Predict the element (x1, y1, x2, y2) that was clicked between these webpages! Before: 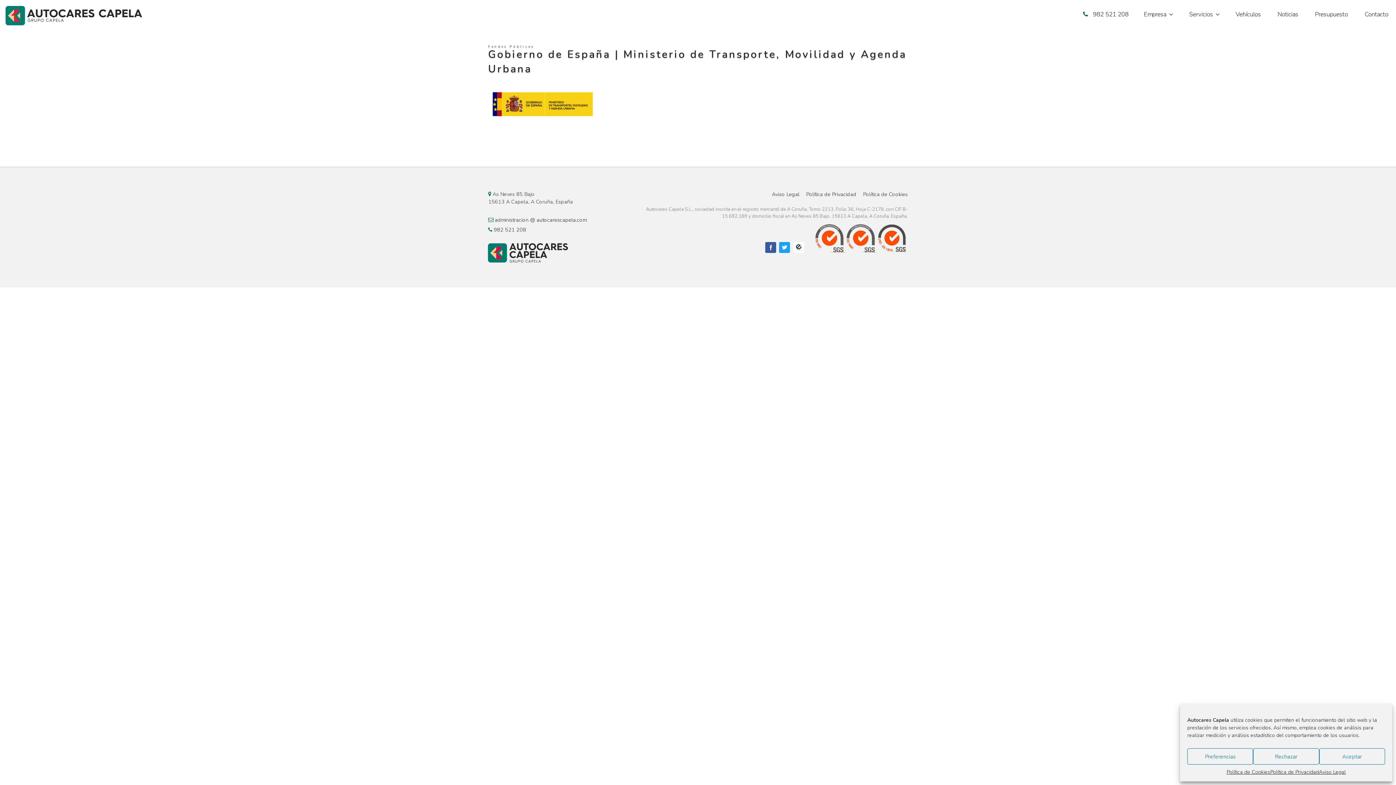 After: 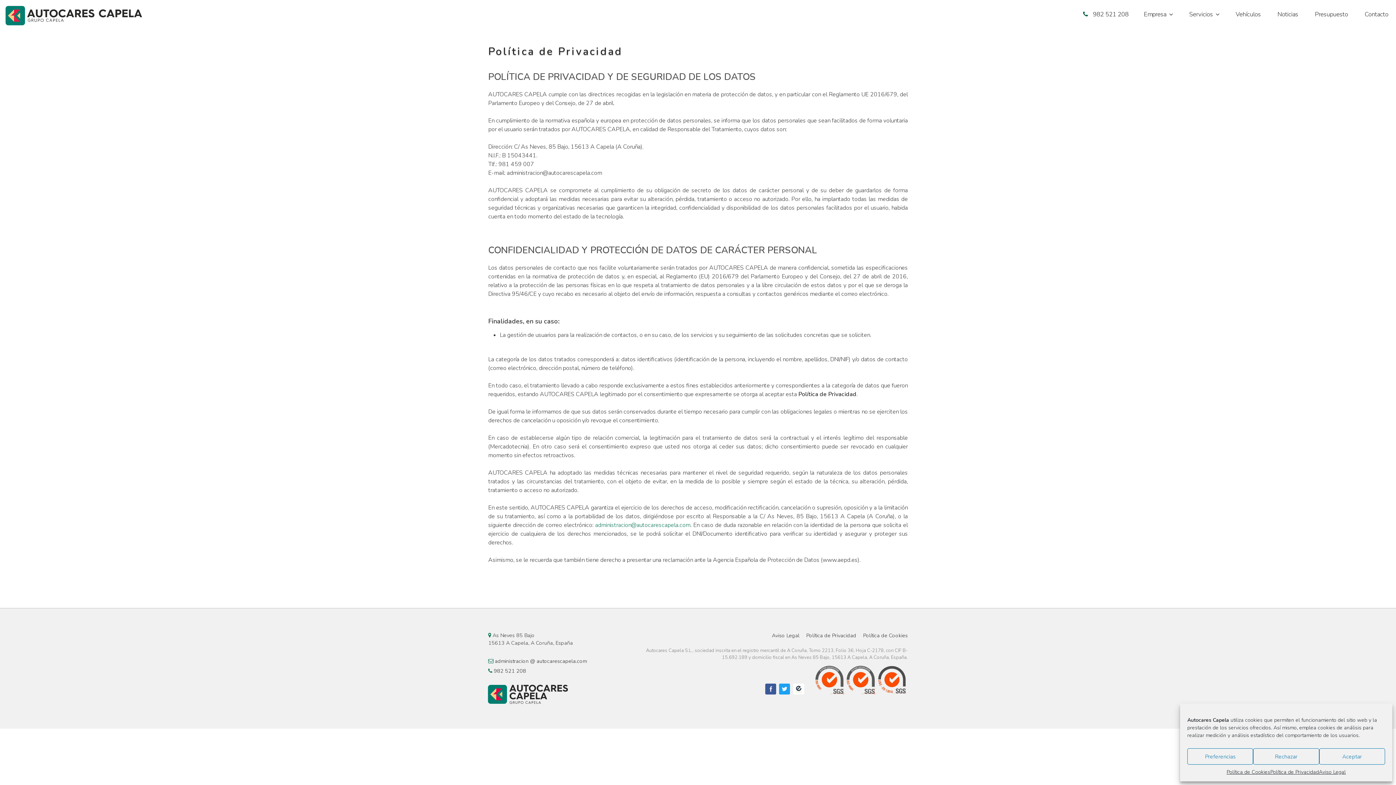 Action: label: Política de Privacidad bbox: (1270, 768, 1319, 776)